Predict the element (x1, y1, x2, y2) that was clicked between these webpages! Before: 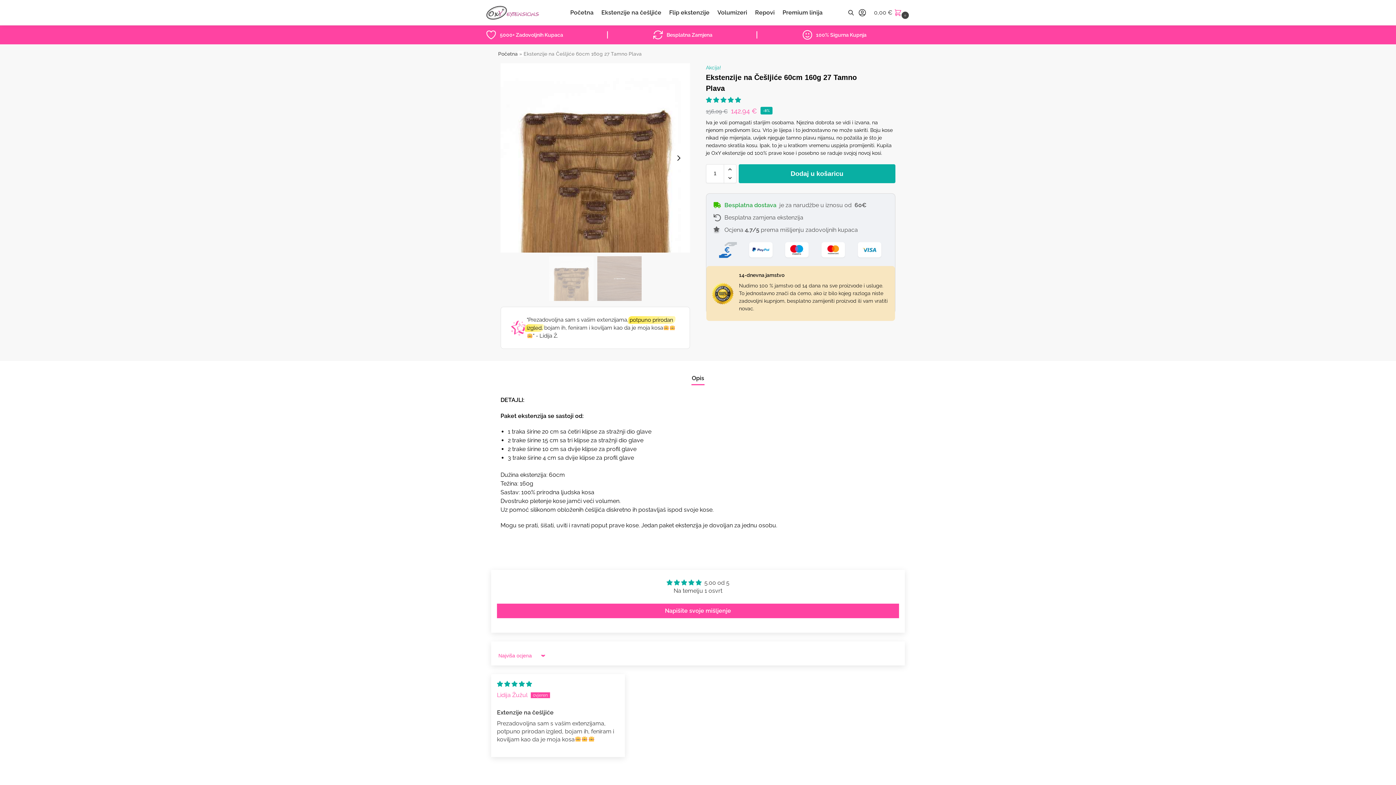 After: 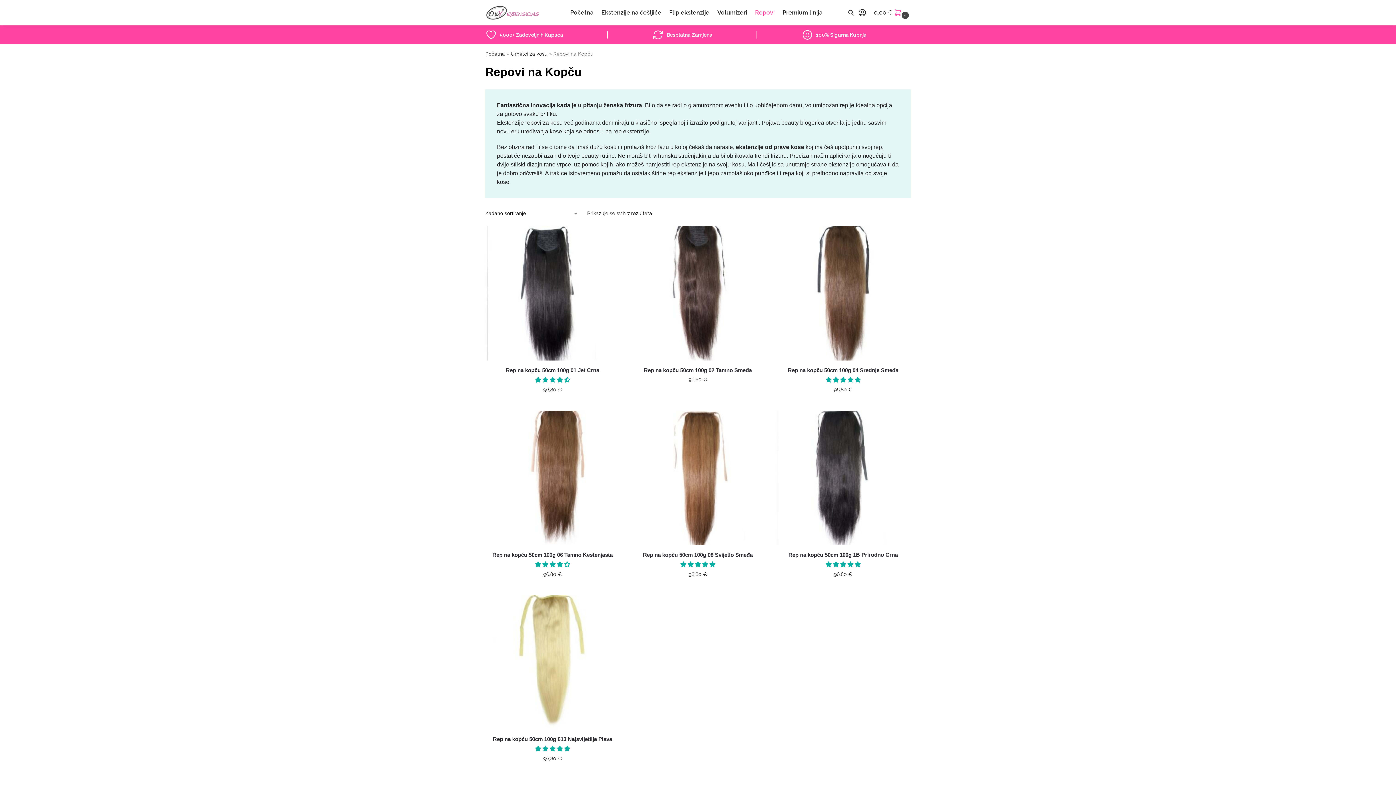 Action: label: Repovi bbox: (752, 0, 778, 25)